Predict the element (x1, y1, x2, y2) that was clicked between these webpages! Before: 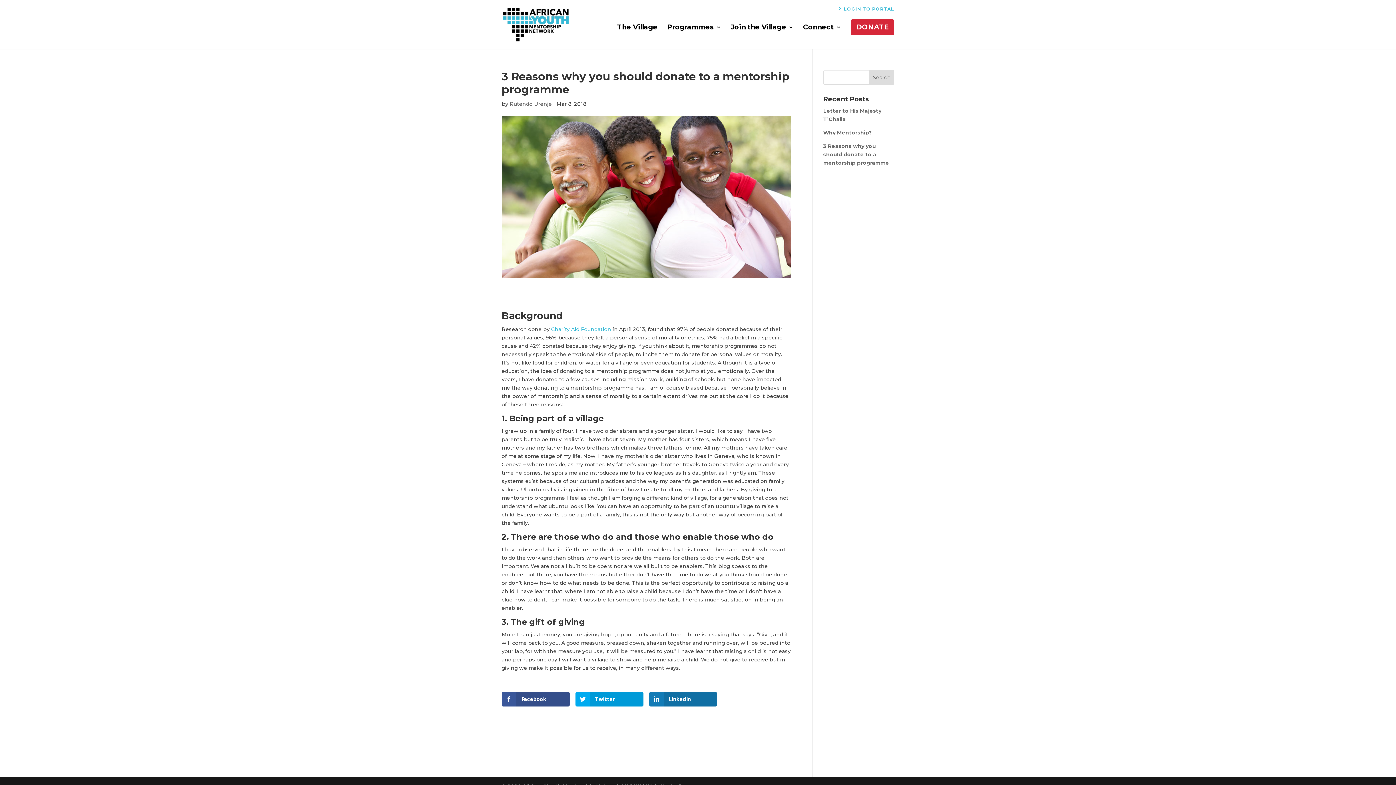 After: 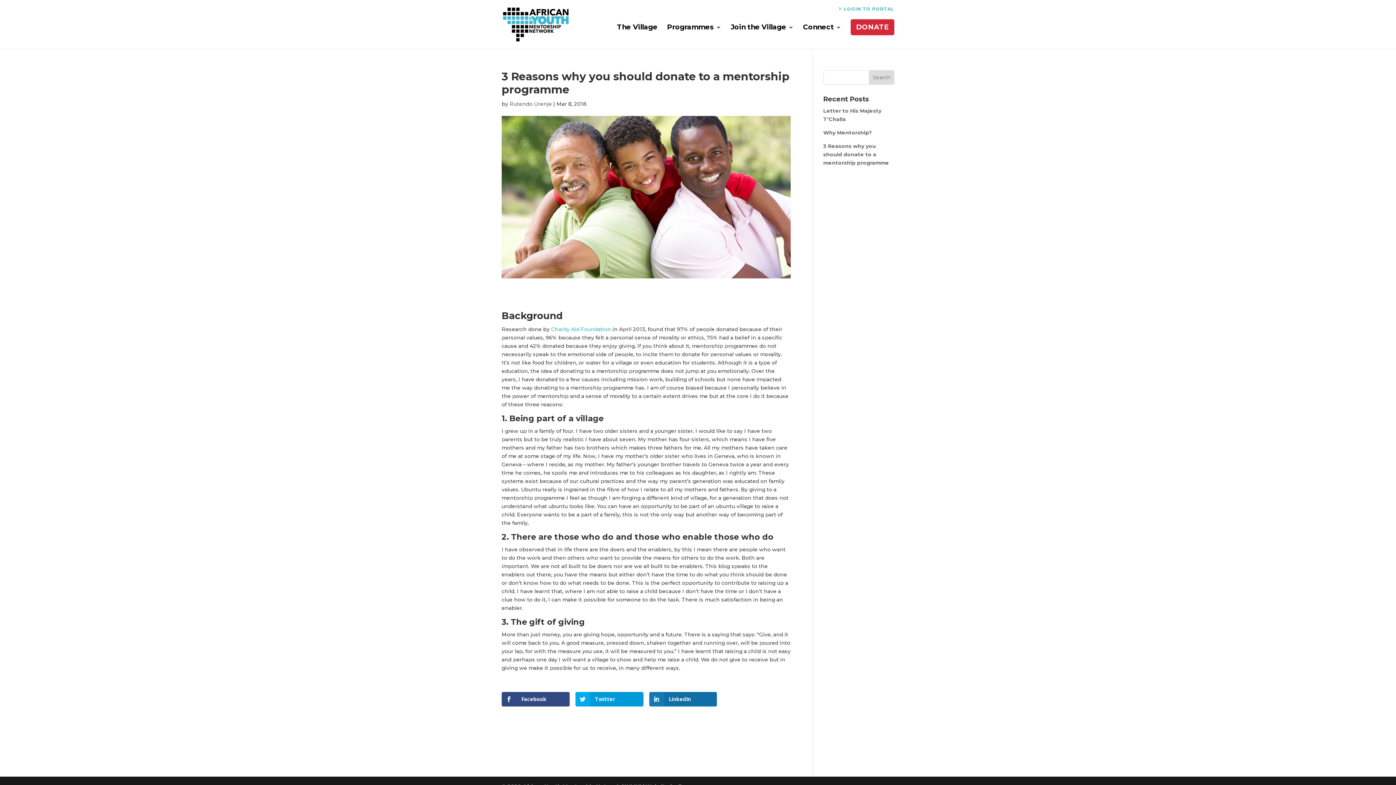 Action: label: Facebook bbox: (501, 692, 569, 707)